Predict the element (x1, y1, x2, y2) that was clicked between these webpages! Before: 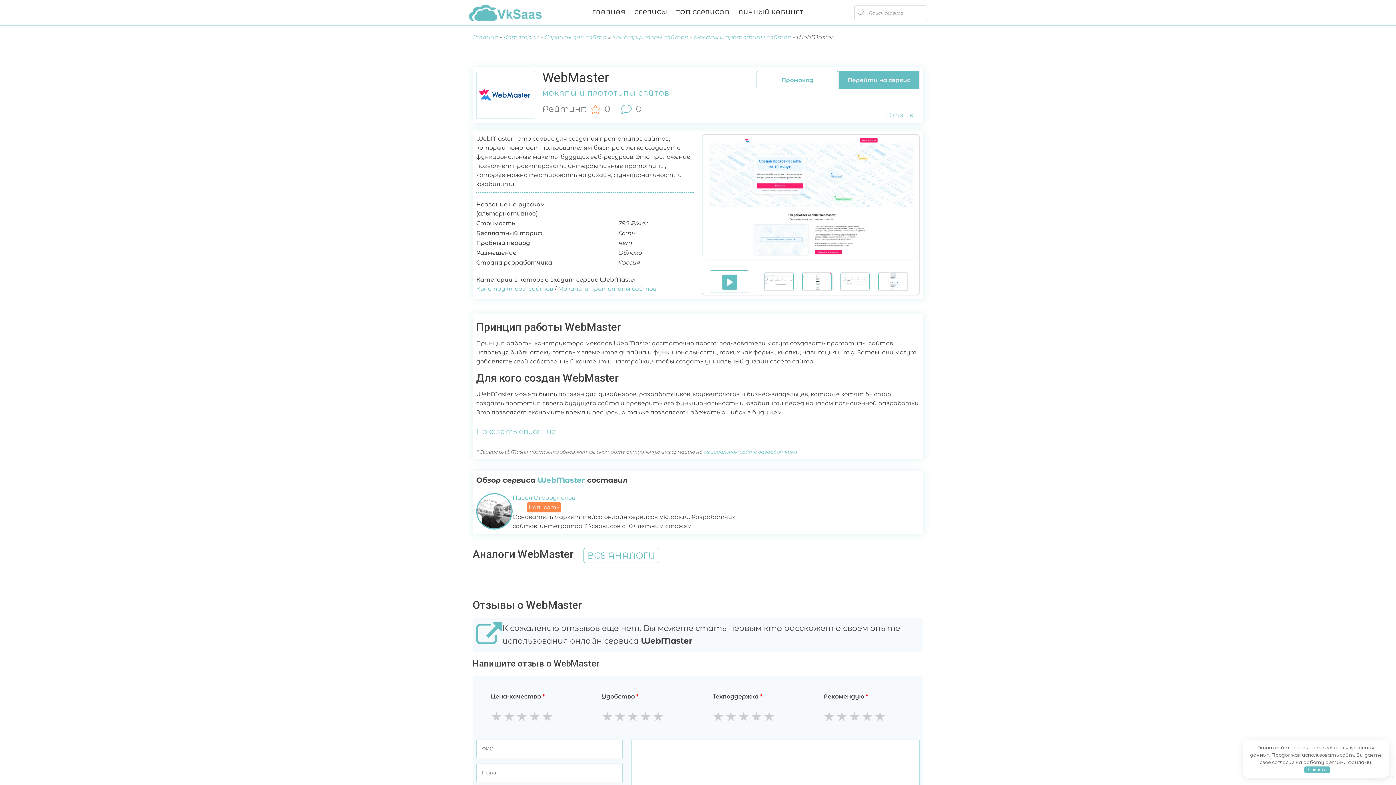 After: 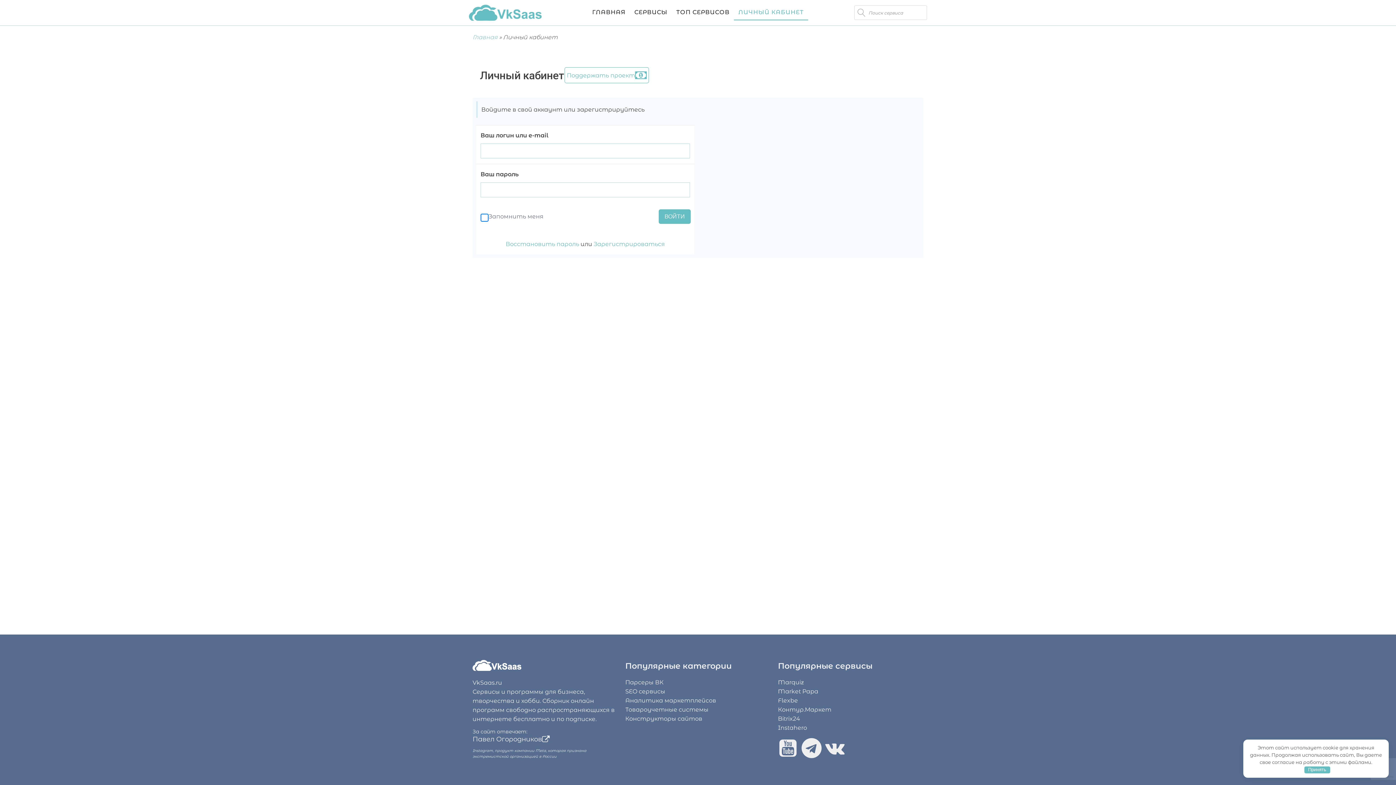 Action: label: ЛИЧНЫЙ КАБИНЕТ bbox: (734, 5, 808, 20)